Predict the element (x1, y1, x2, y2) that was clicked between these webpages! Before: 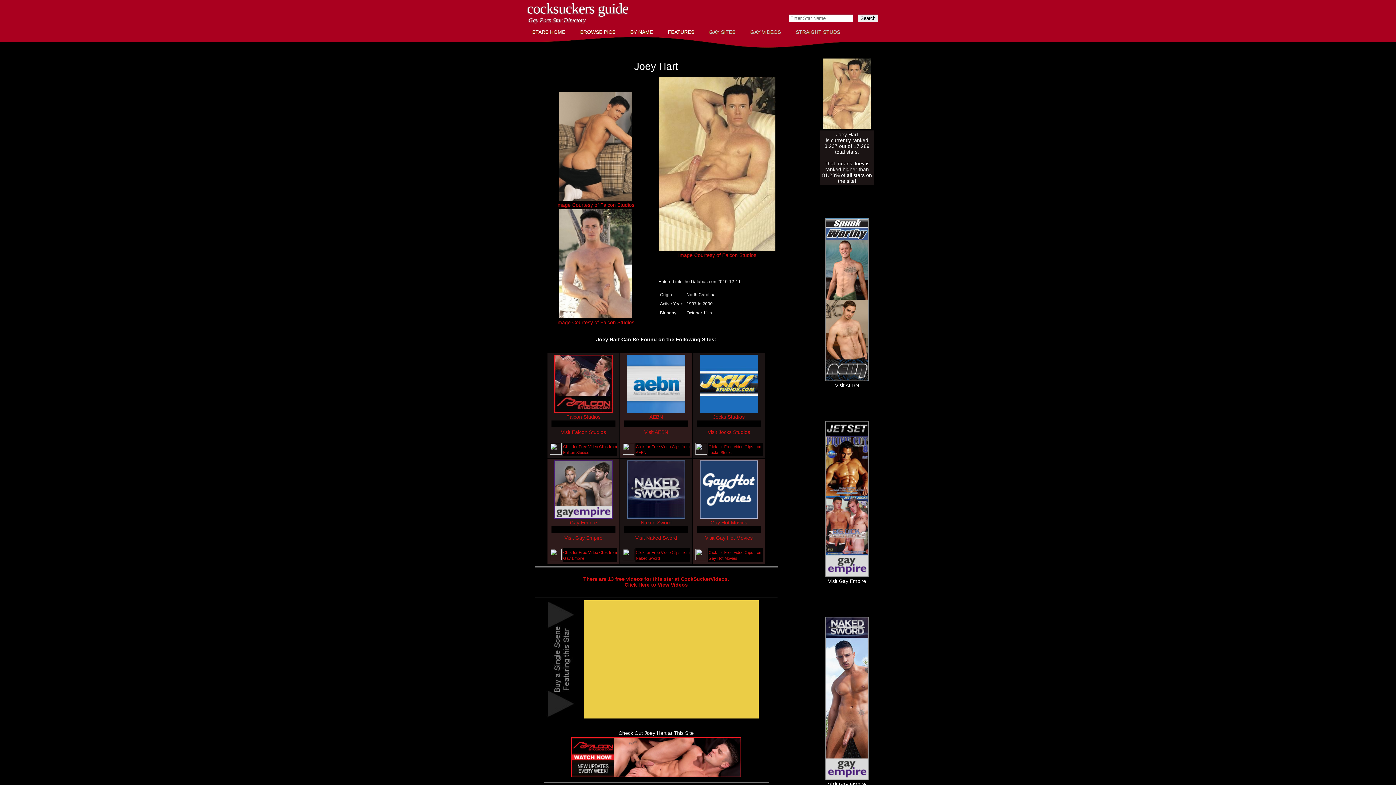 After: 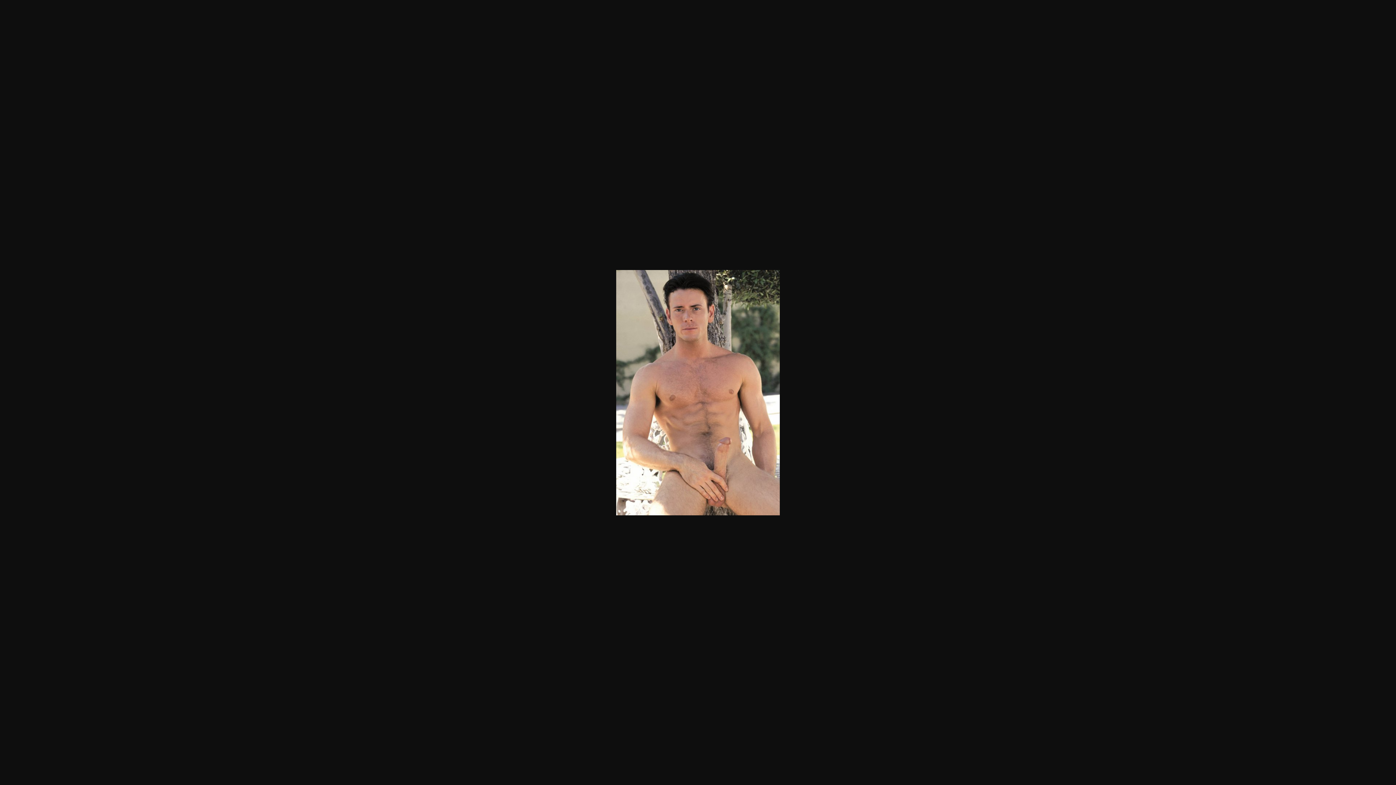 Action: bbox: (559, 313, 631, 319) label: 
